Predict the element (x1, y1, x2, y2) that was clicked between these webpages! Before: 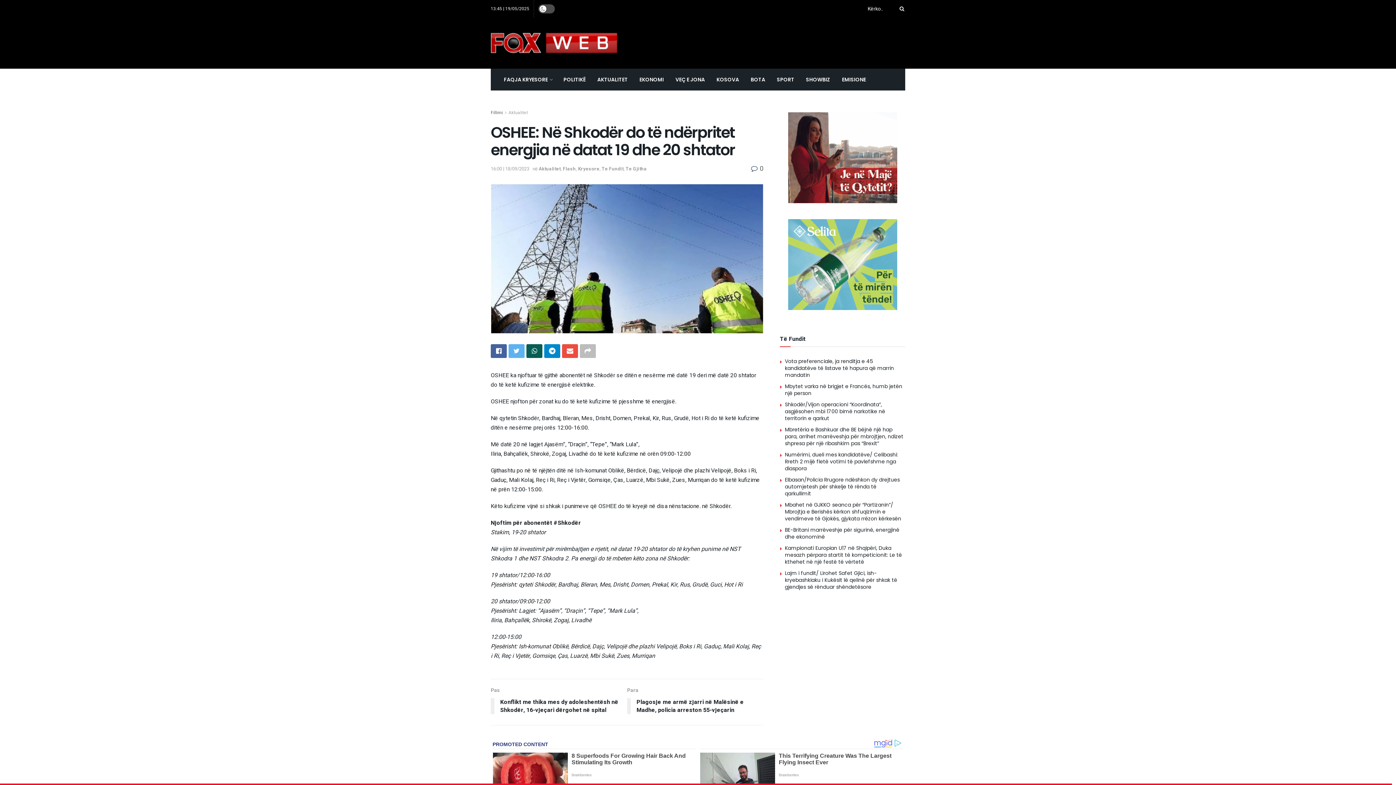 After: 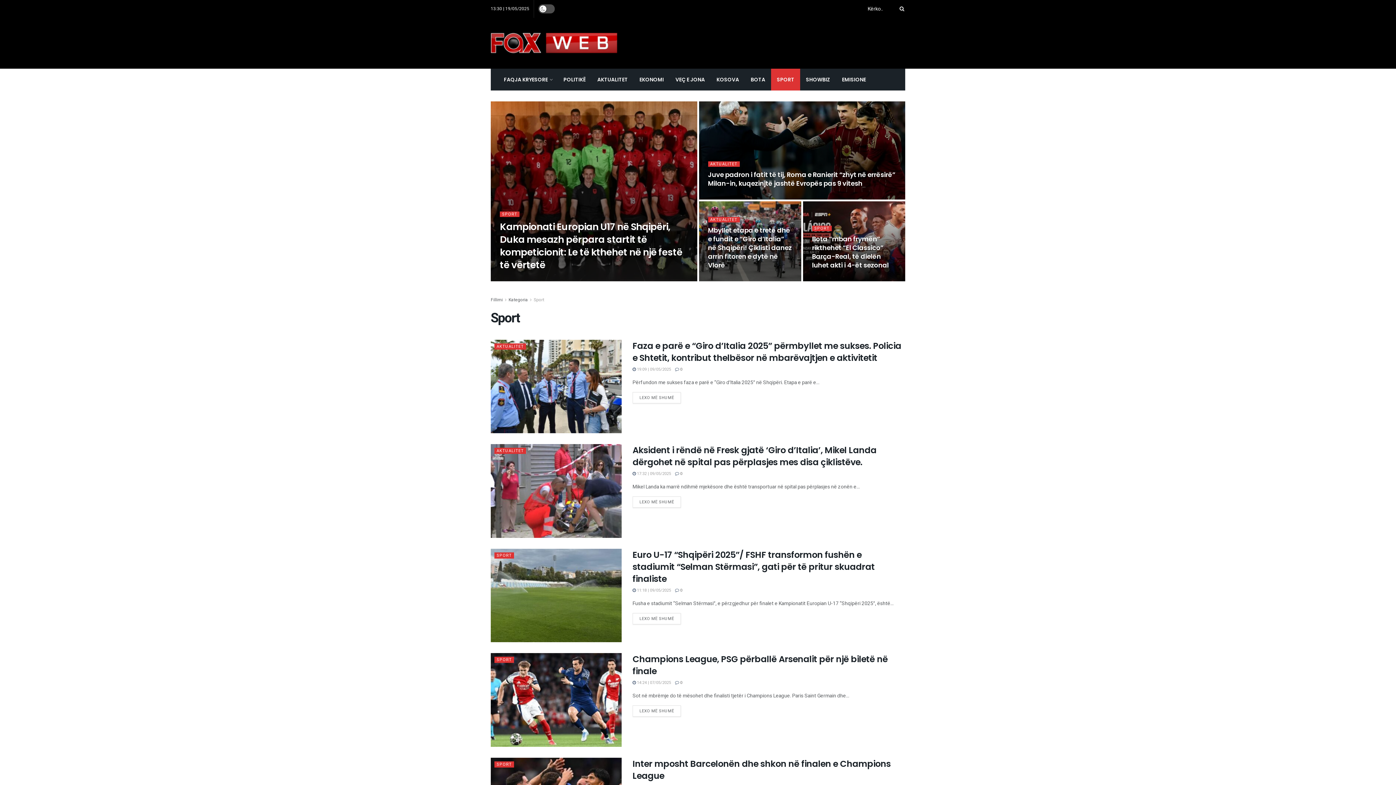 Action: bbox: (771, 68, 800, 90) label: SPORT